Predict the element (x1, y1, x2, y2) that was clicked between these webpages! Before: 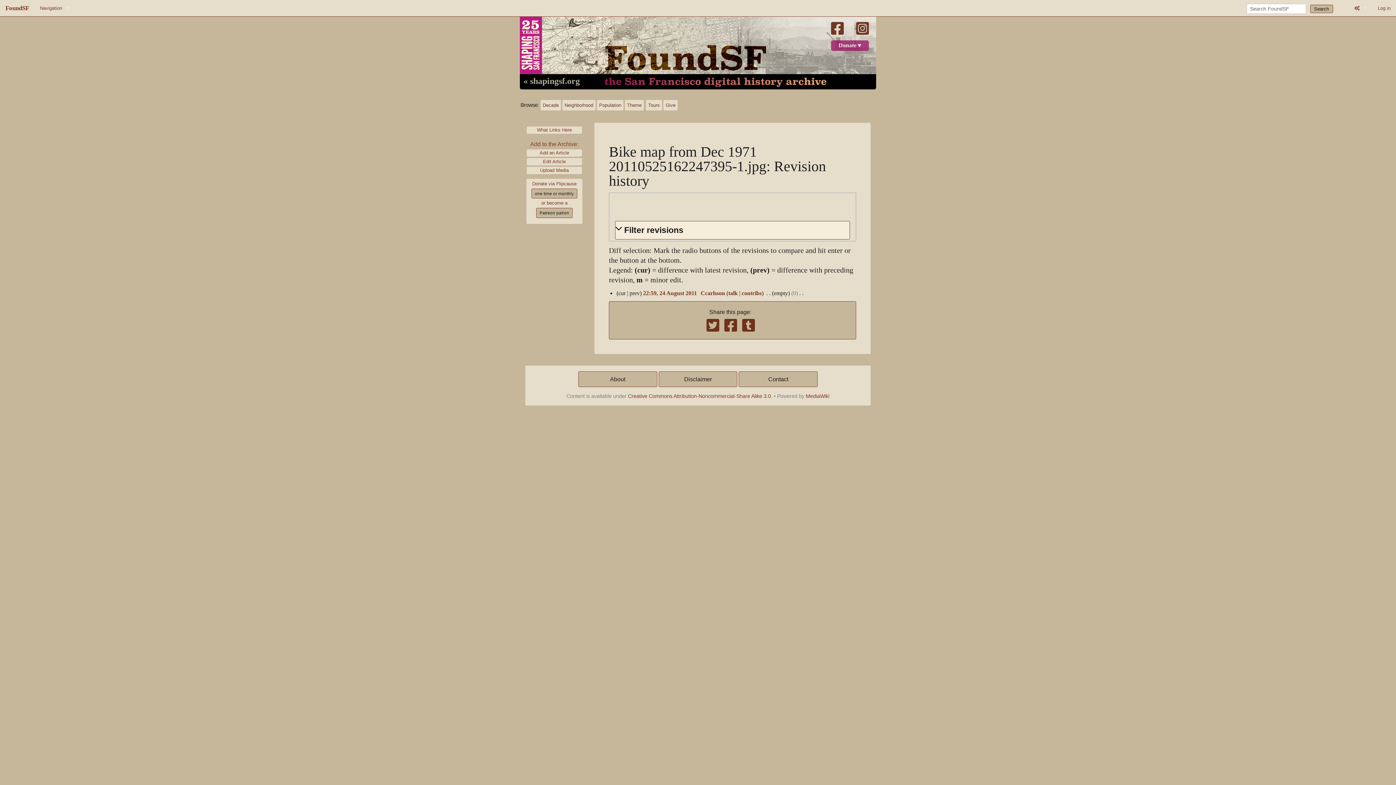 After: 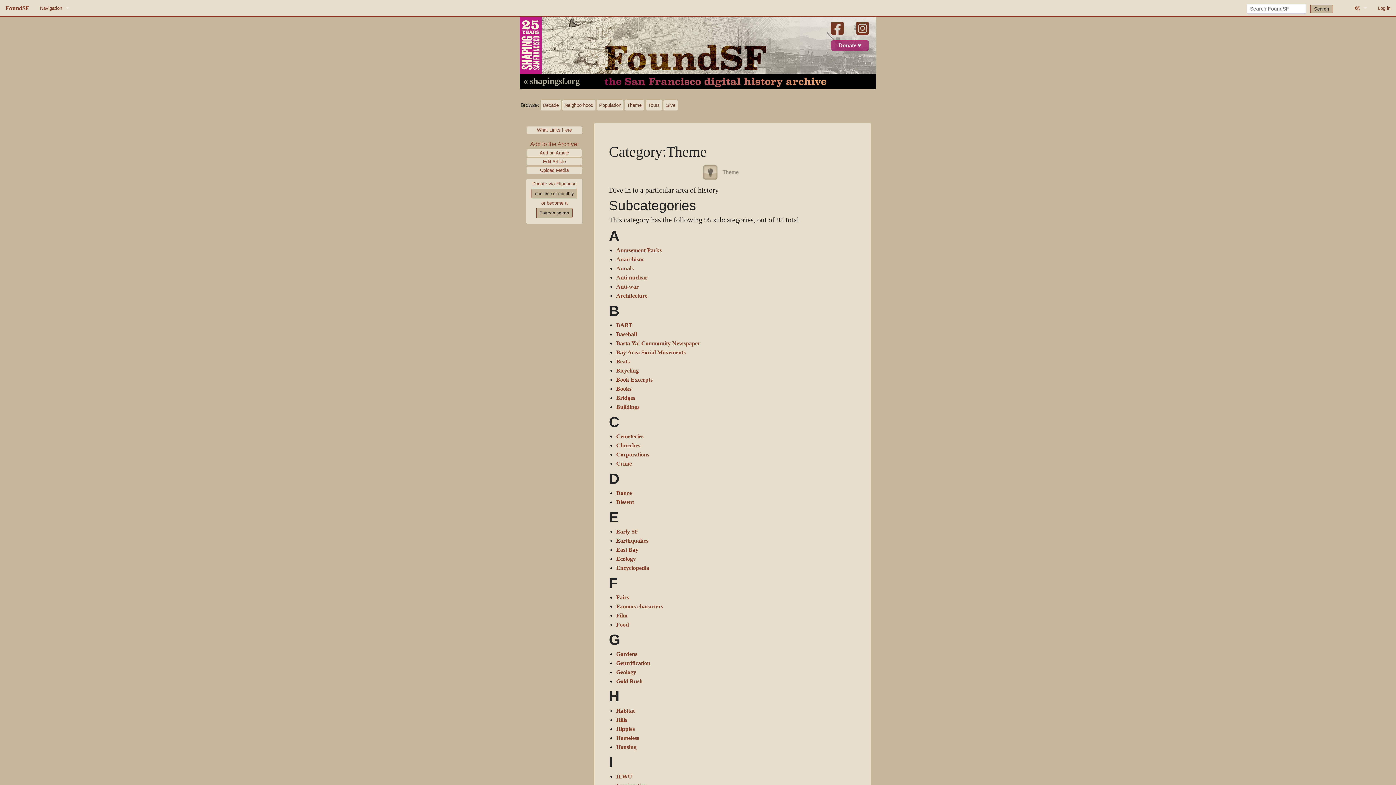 Action: label: Theme bbox: (625, 100, 644, 110)